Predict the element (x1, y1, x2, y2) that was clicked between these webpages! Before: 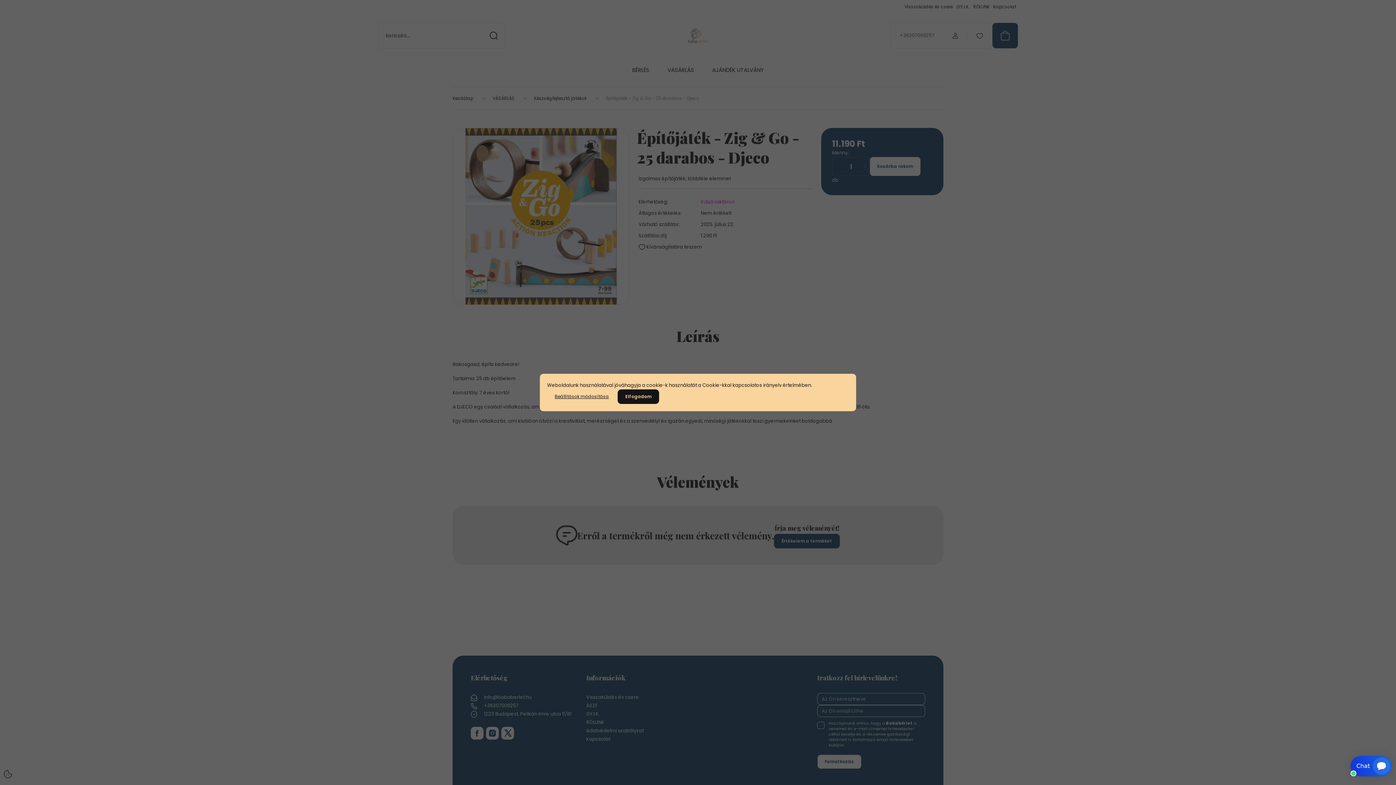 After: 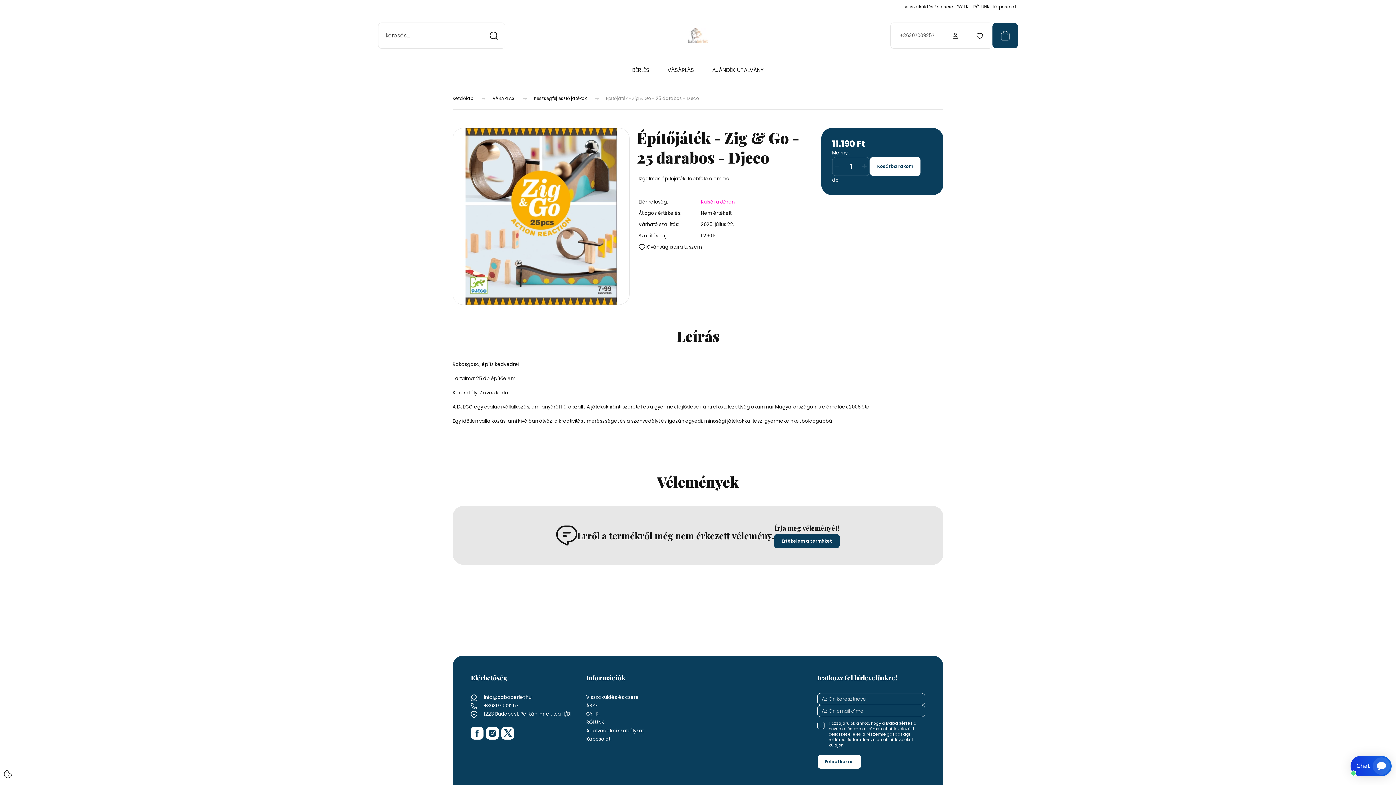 Action: label: Elfogadom bbox: (617, 389, 659, 404)